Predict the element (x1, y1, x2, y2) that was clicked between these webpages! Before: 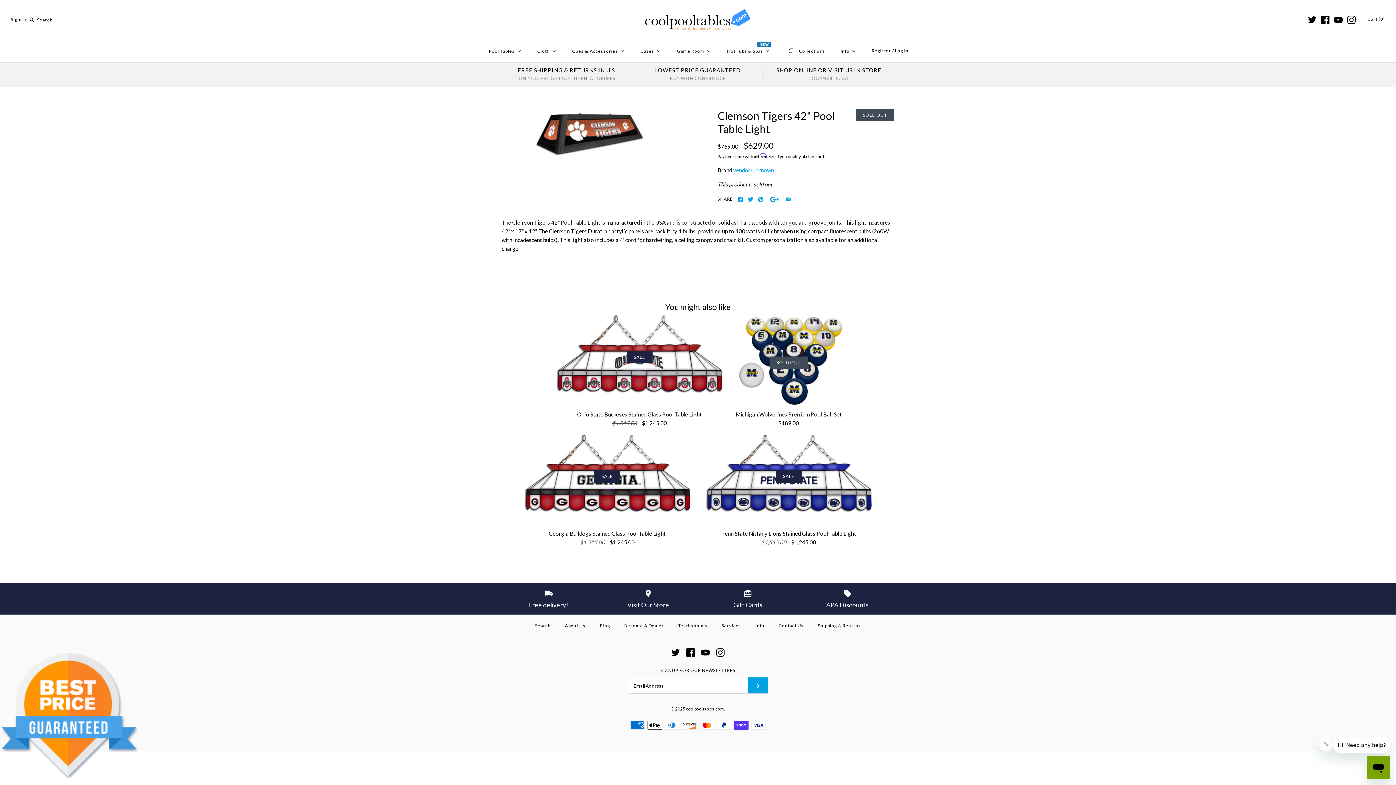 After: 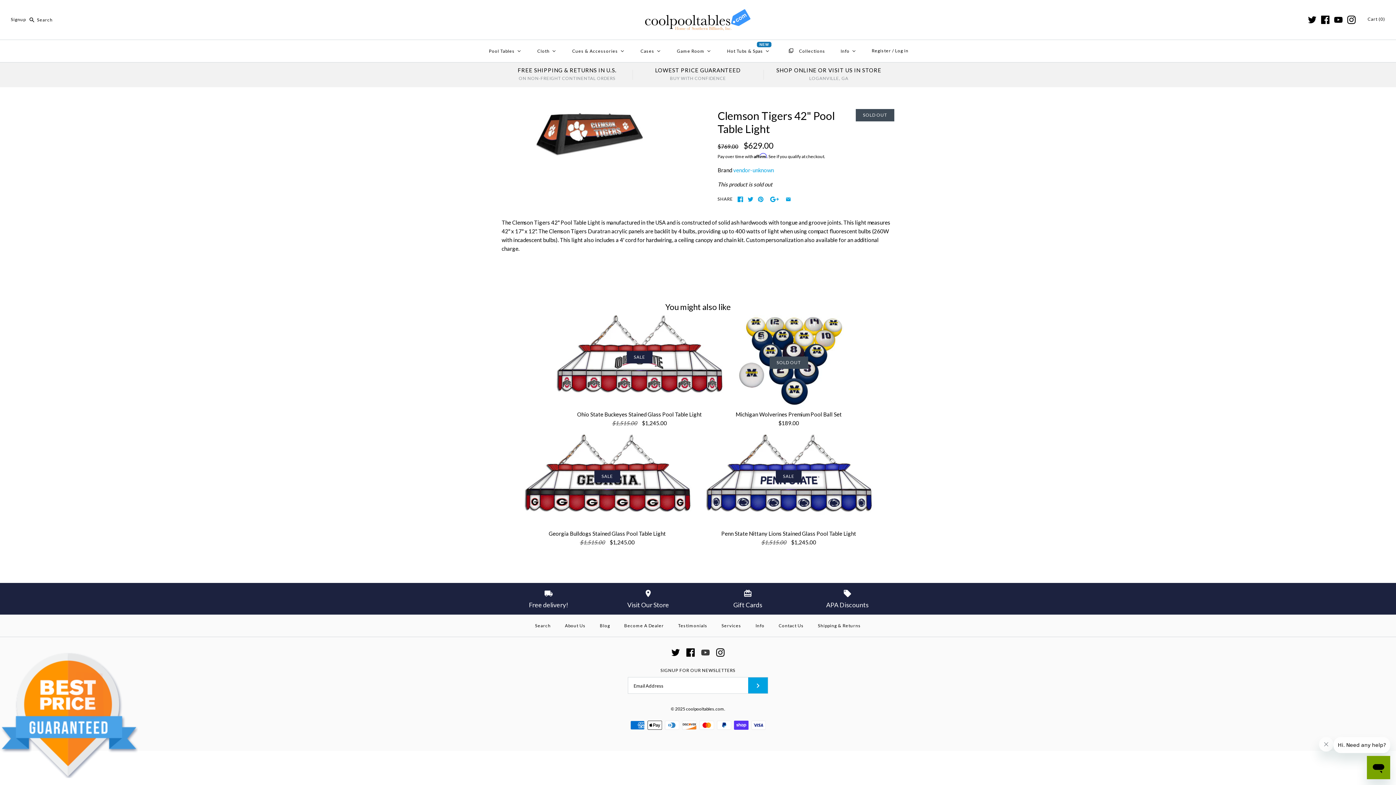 Action: bbox: (701, 639, 709, 647)